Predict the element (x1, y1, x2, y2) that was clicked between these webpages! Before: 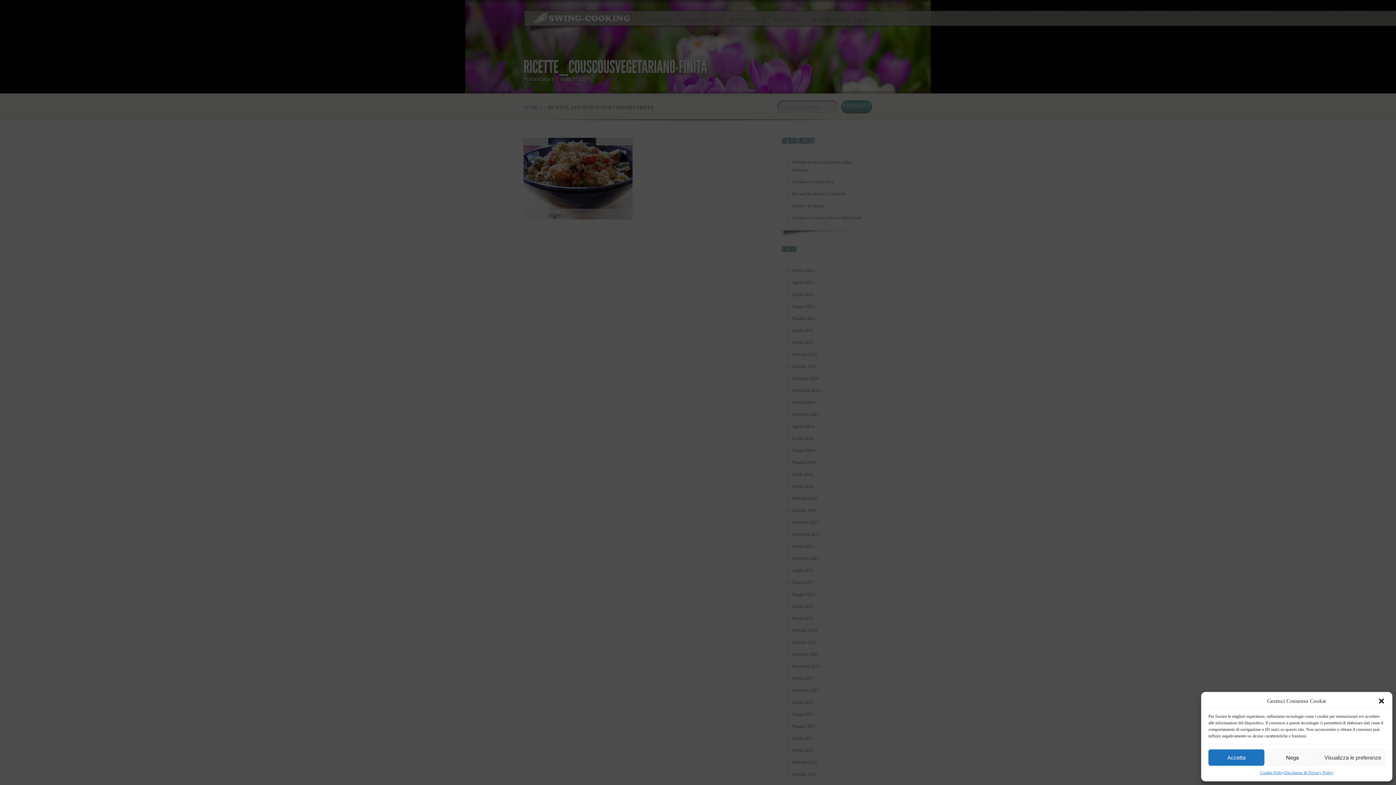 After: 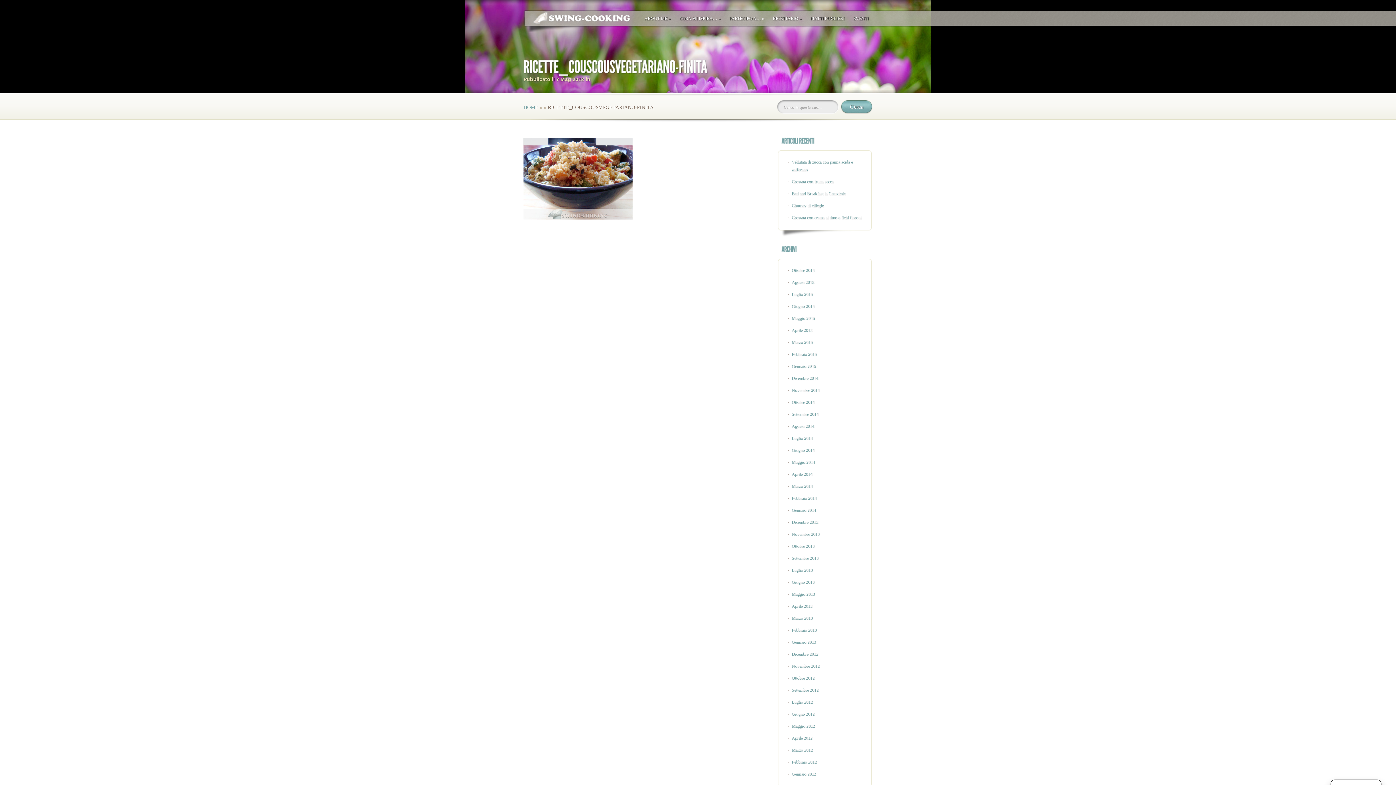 Action: bbox: (1208, 749, 1264, 766) label: Accetta